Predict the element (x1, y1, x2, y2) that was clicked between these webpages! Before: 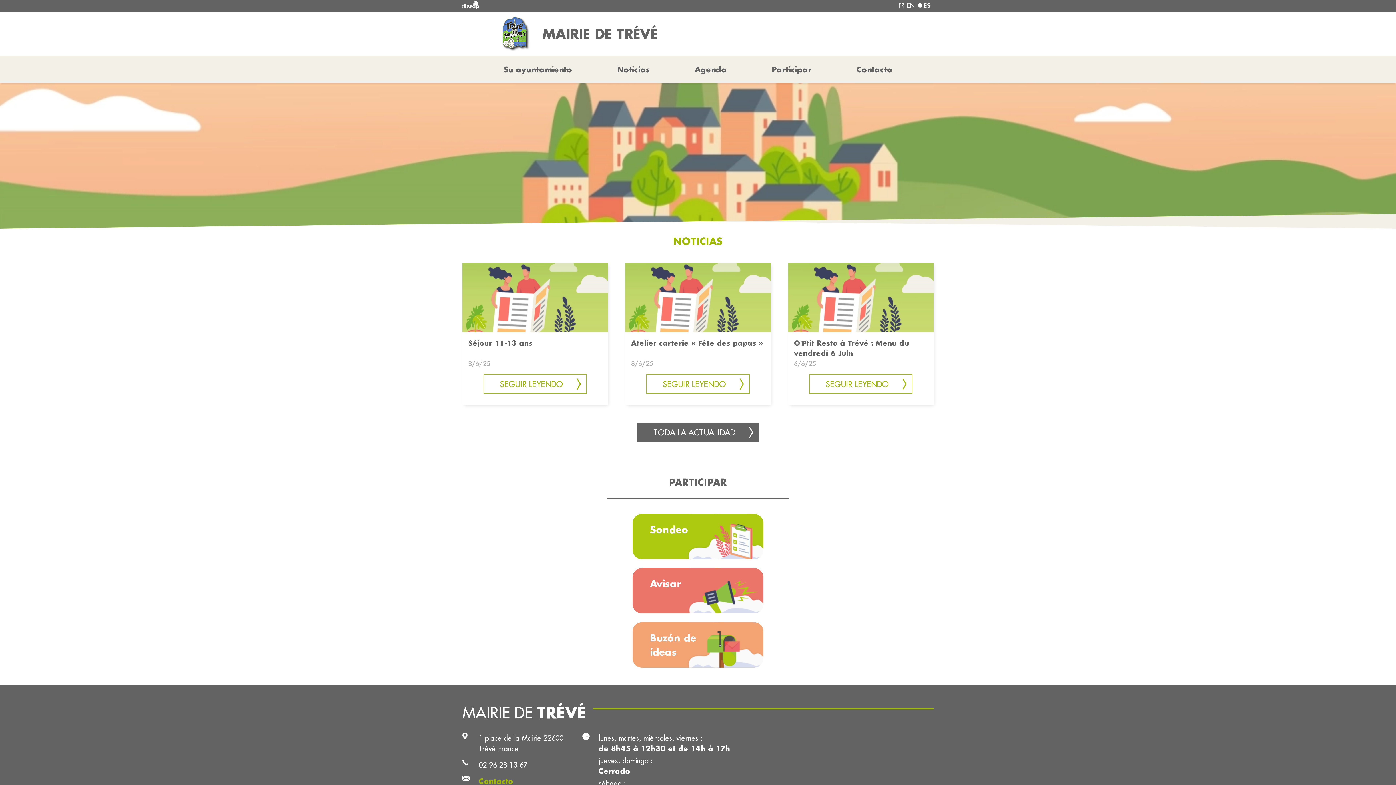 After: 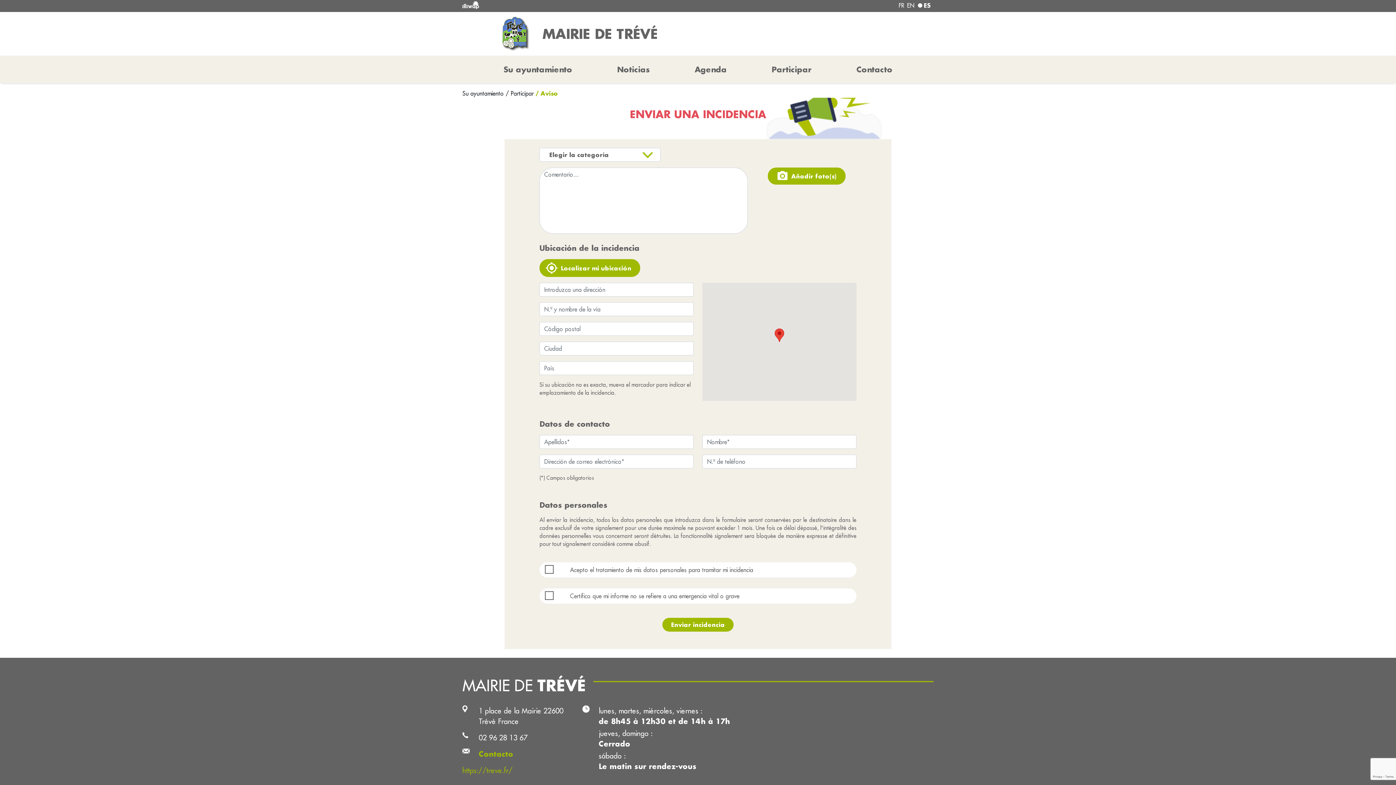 Action: bbox: (632, 568, 763, 613) label: Avisar